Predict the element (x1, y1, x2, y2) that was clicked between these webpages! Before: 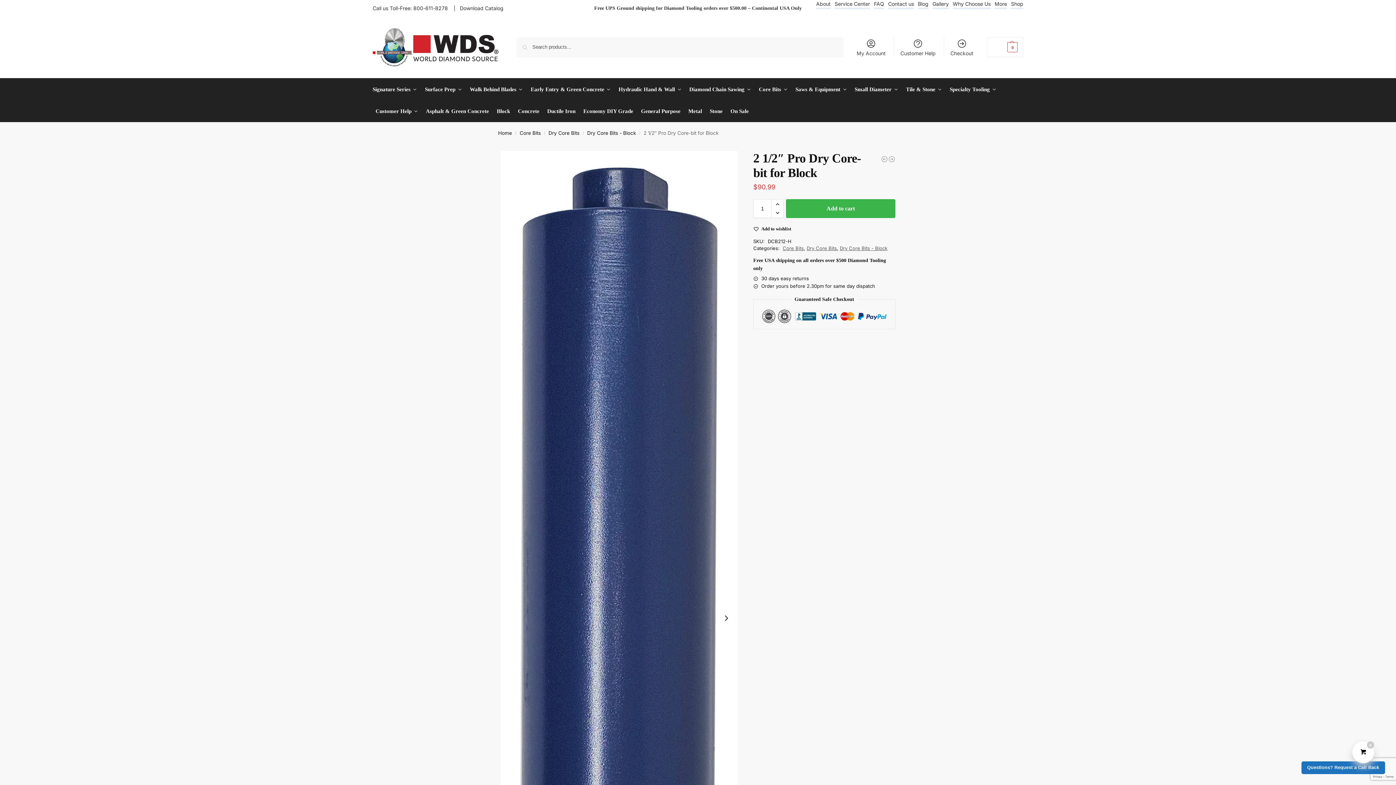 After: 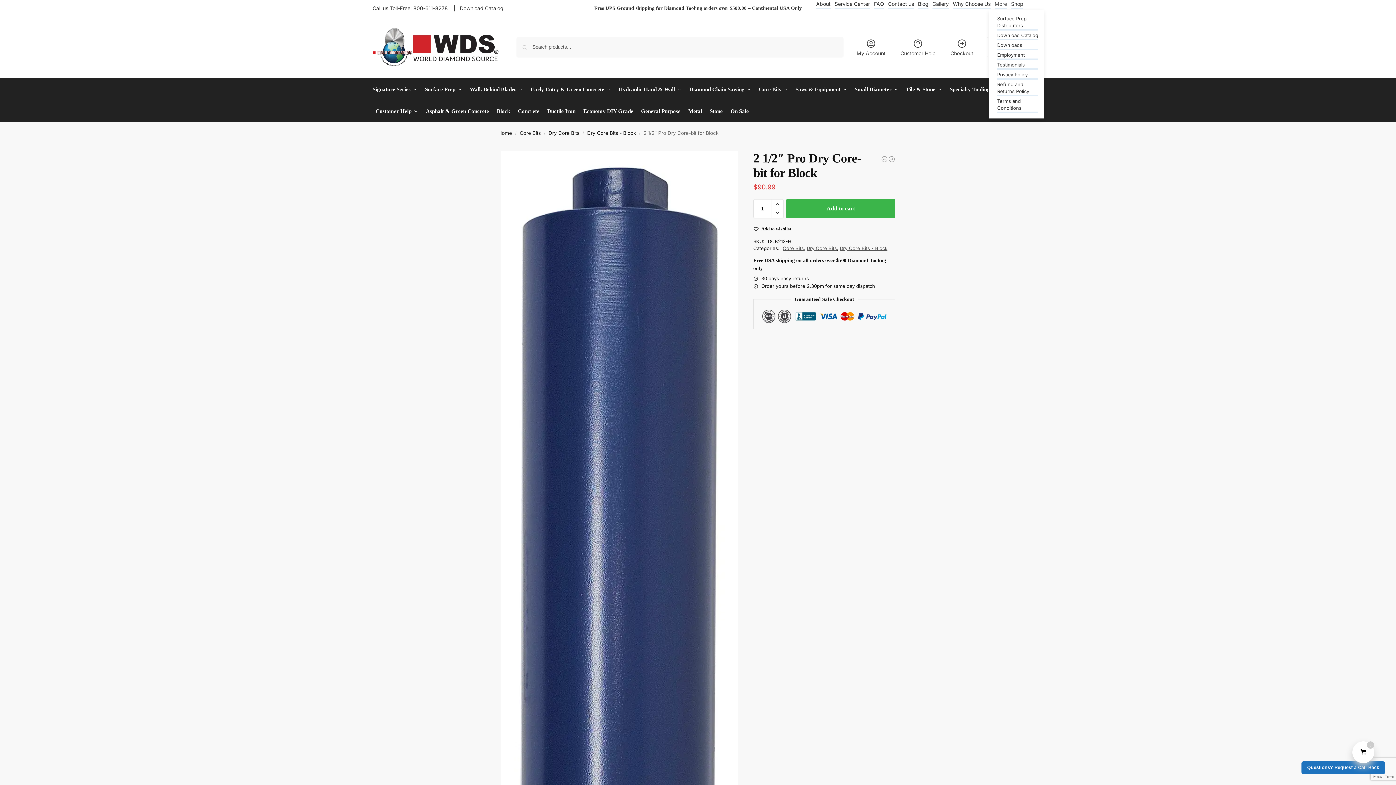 Action: label: More bbox: (994, -1, 1007, 9)